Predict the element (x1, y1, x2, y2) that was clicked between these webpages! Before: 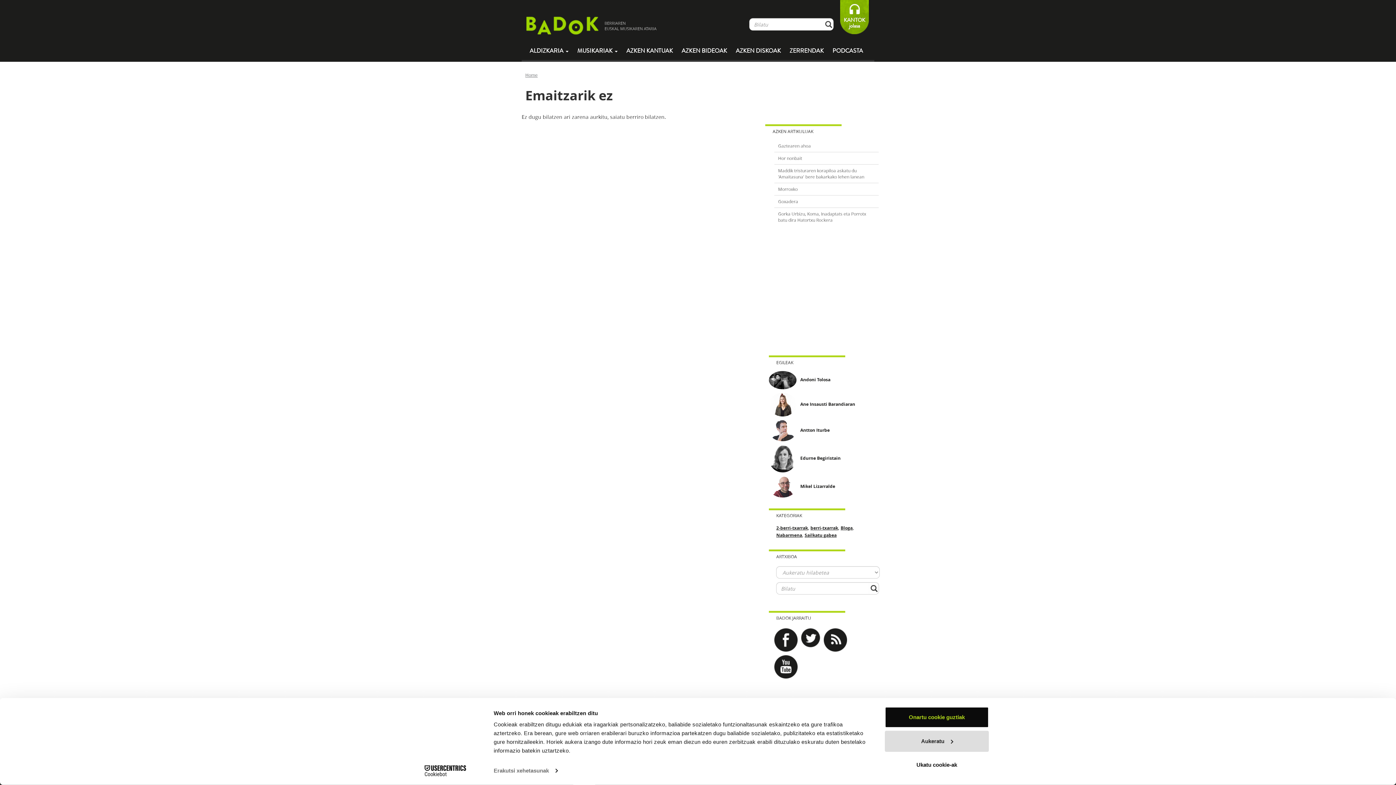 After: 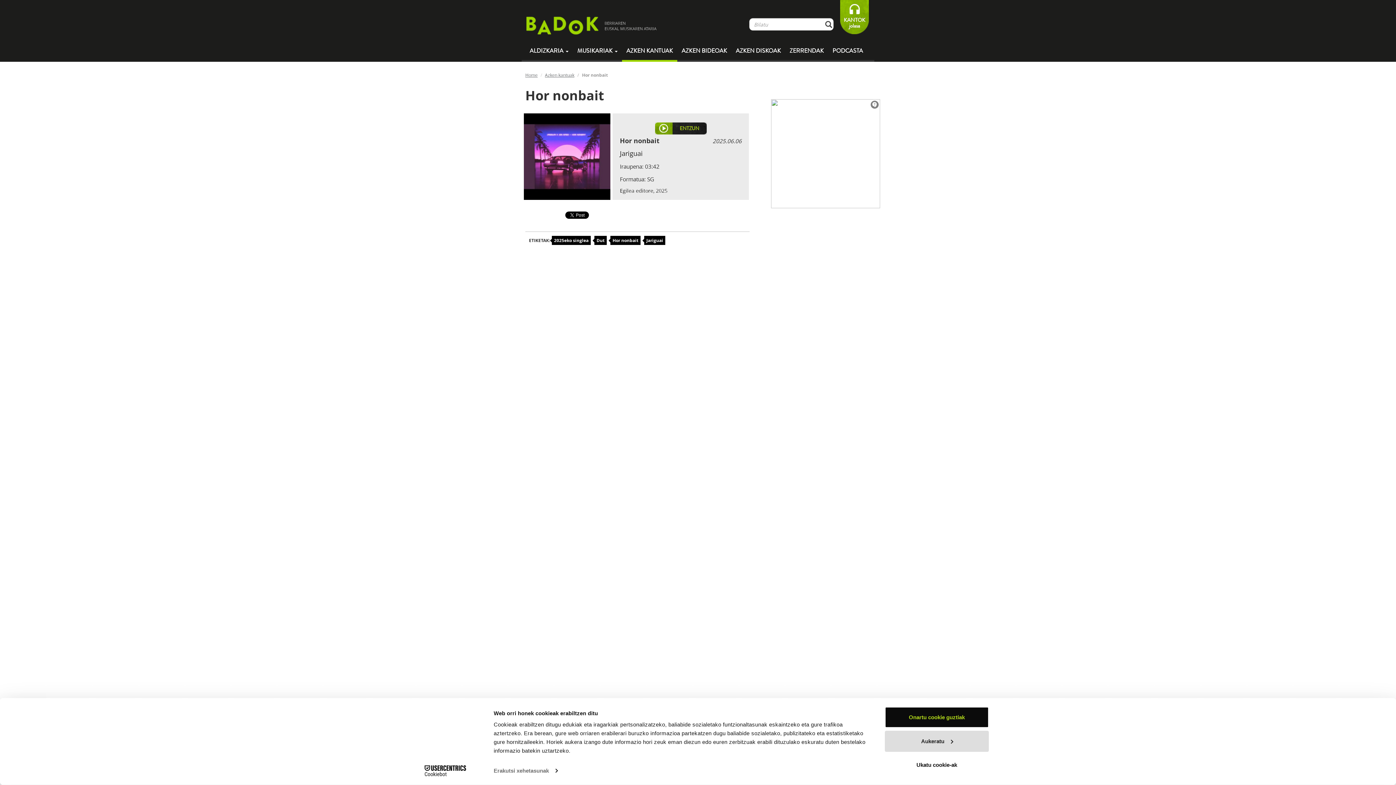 Action: label: Hor nonbait bbox: (778, 155, 802, 161)